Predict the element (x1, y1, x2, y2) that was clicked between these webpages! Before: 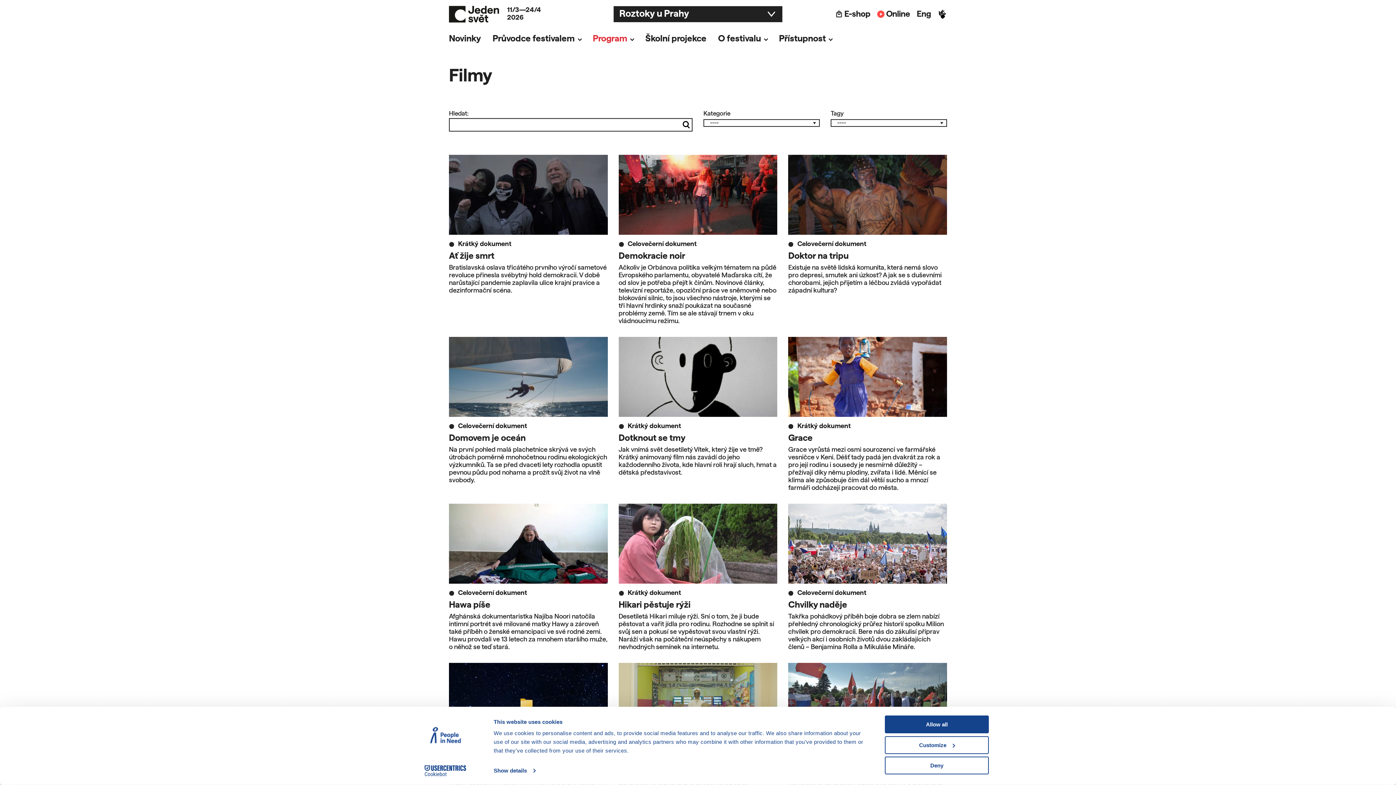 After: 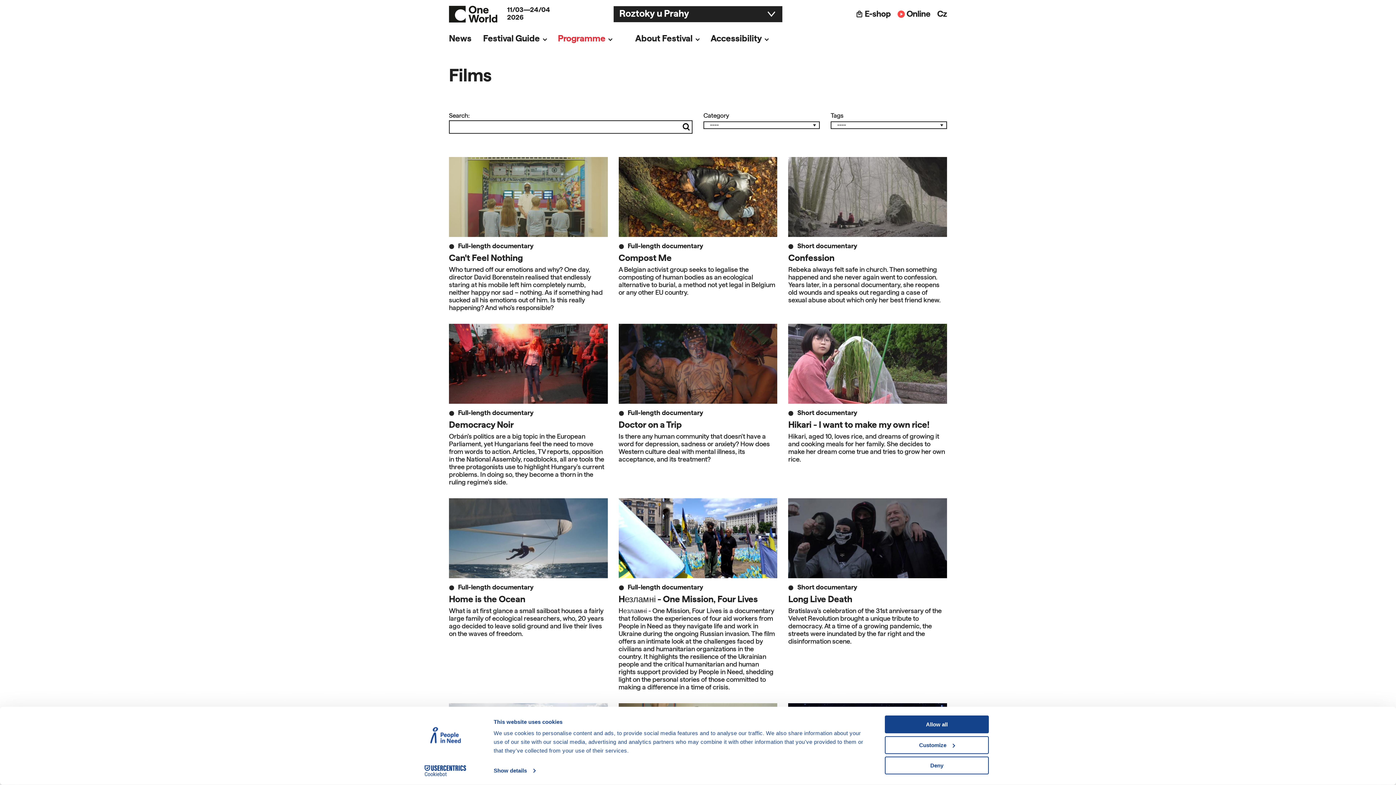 Action: bbox: (917, 9, 931, 18) label: Eng